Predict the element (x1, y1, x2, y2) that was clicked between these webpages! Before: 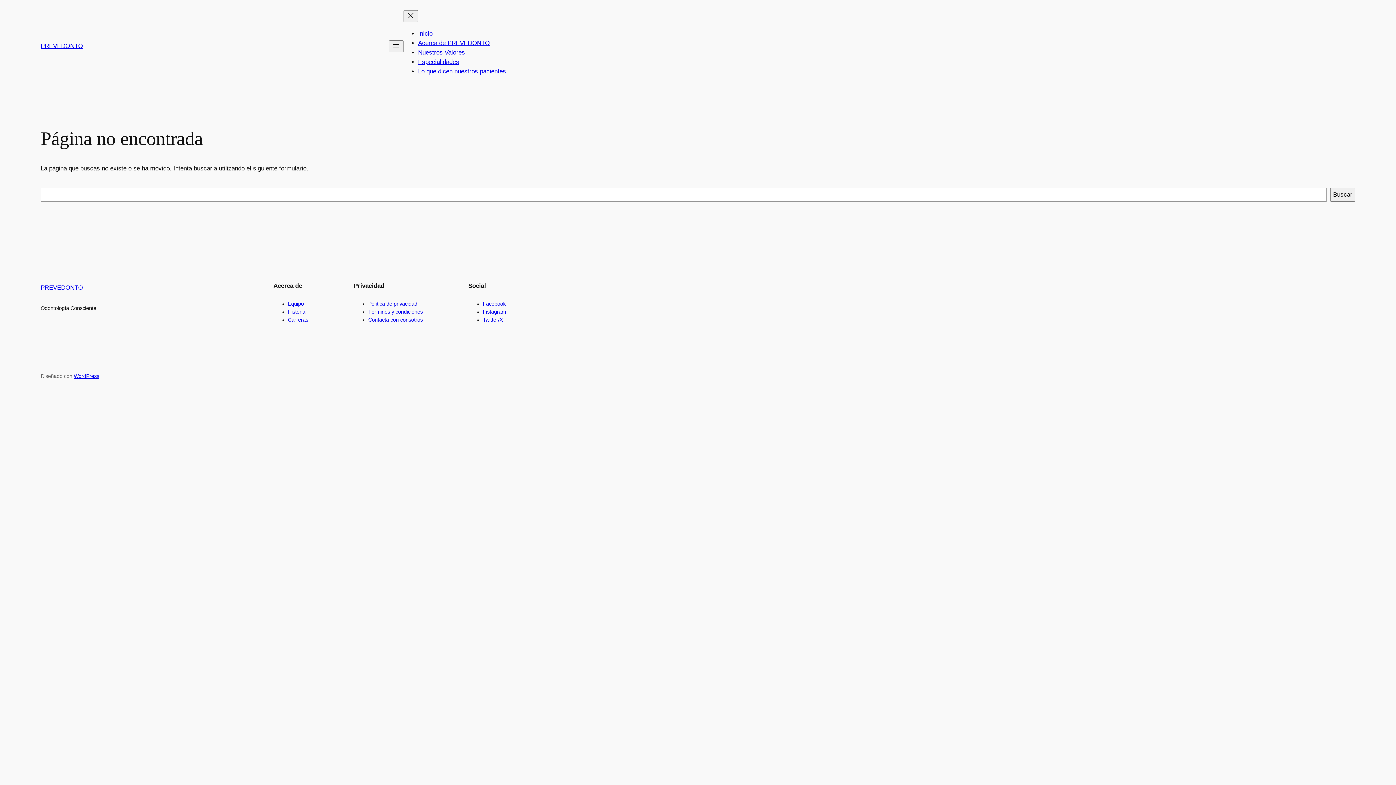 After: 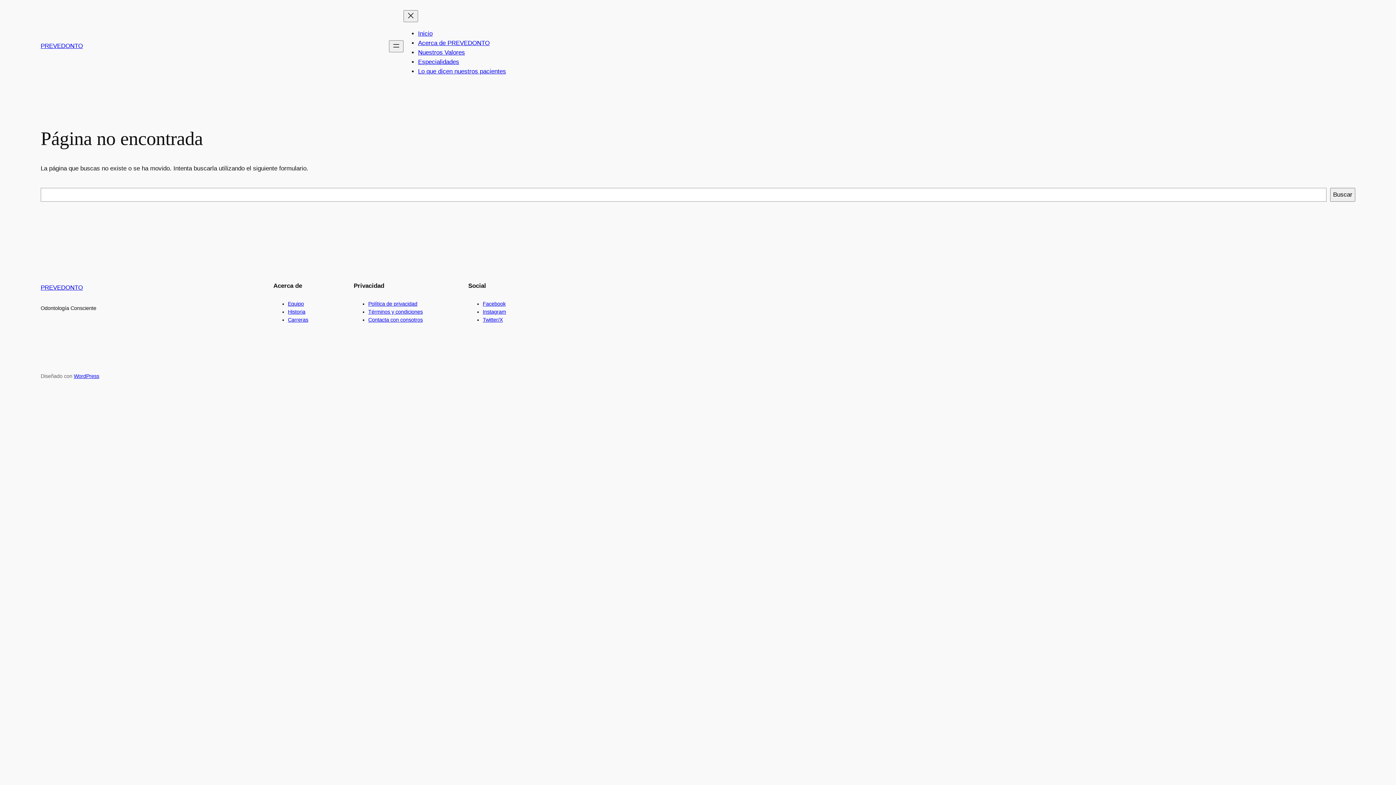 Action: bbox: (288, 309, 305, 314) label: Historia